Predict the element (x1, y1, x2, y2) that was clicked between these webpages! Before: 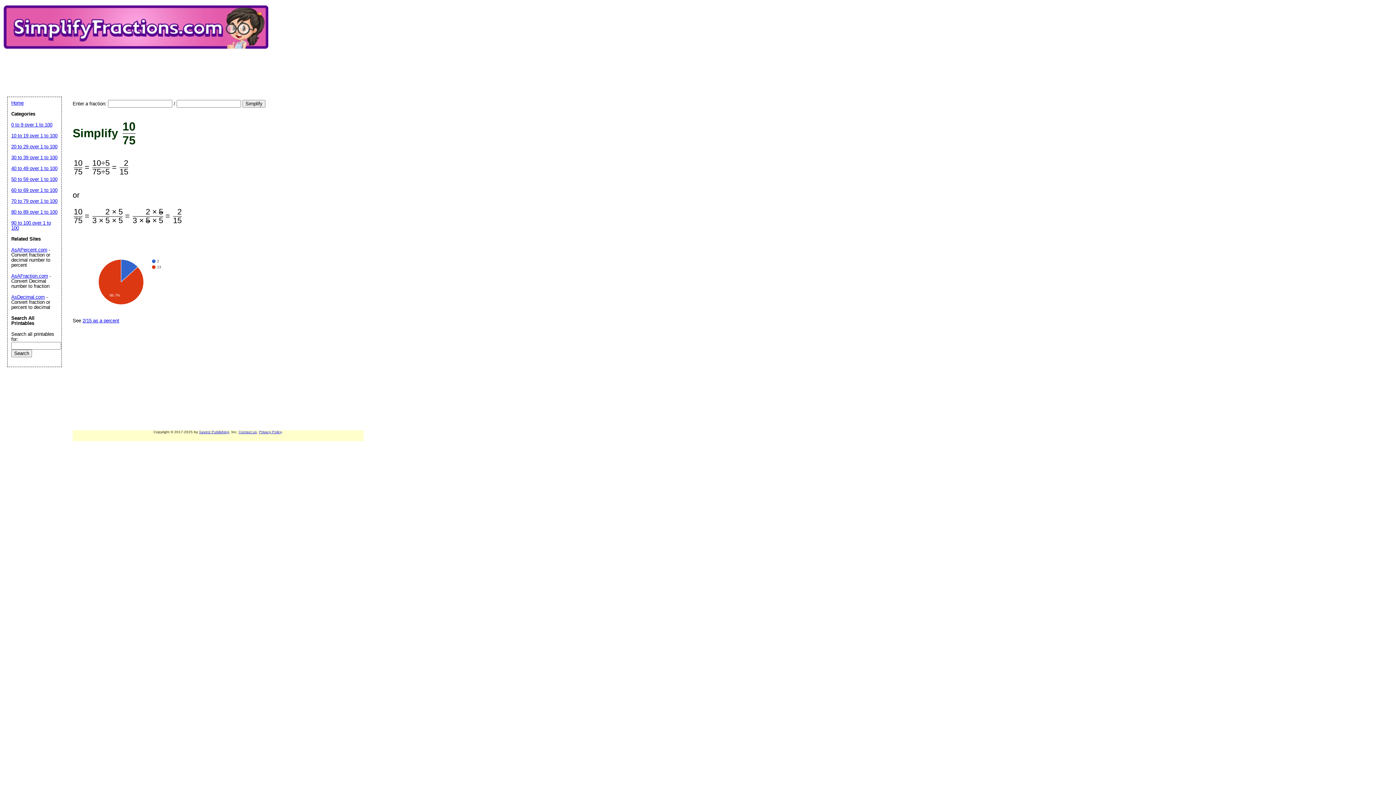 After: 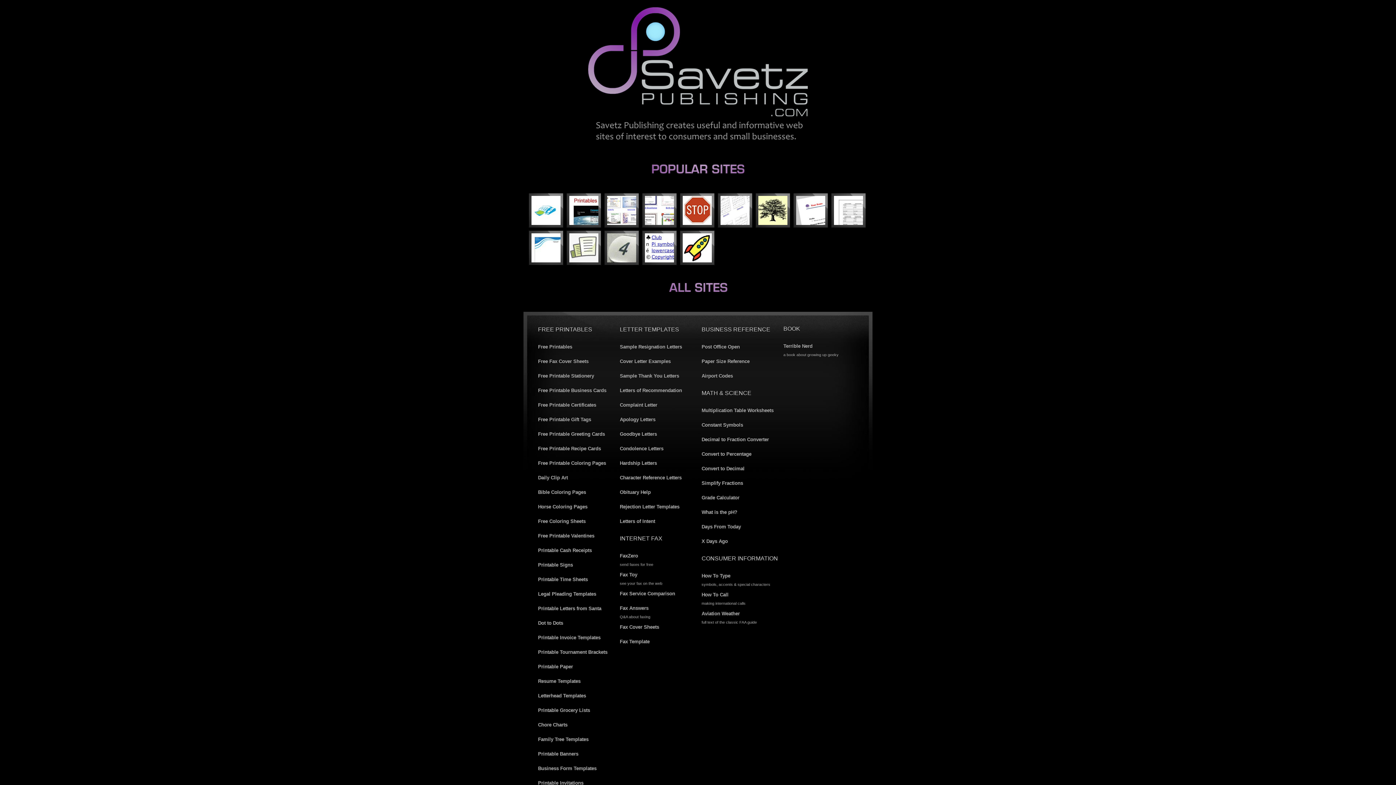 Action: bbox: (199, 430, 229, 434) label: Savetz Publishing